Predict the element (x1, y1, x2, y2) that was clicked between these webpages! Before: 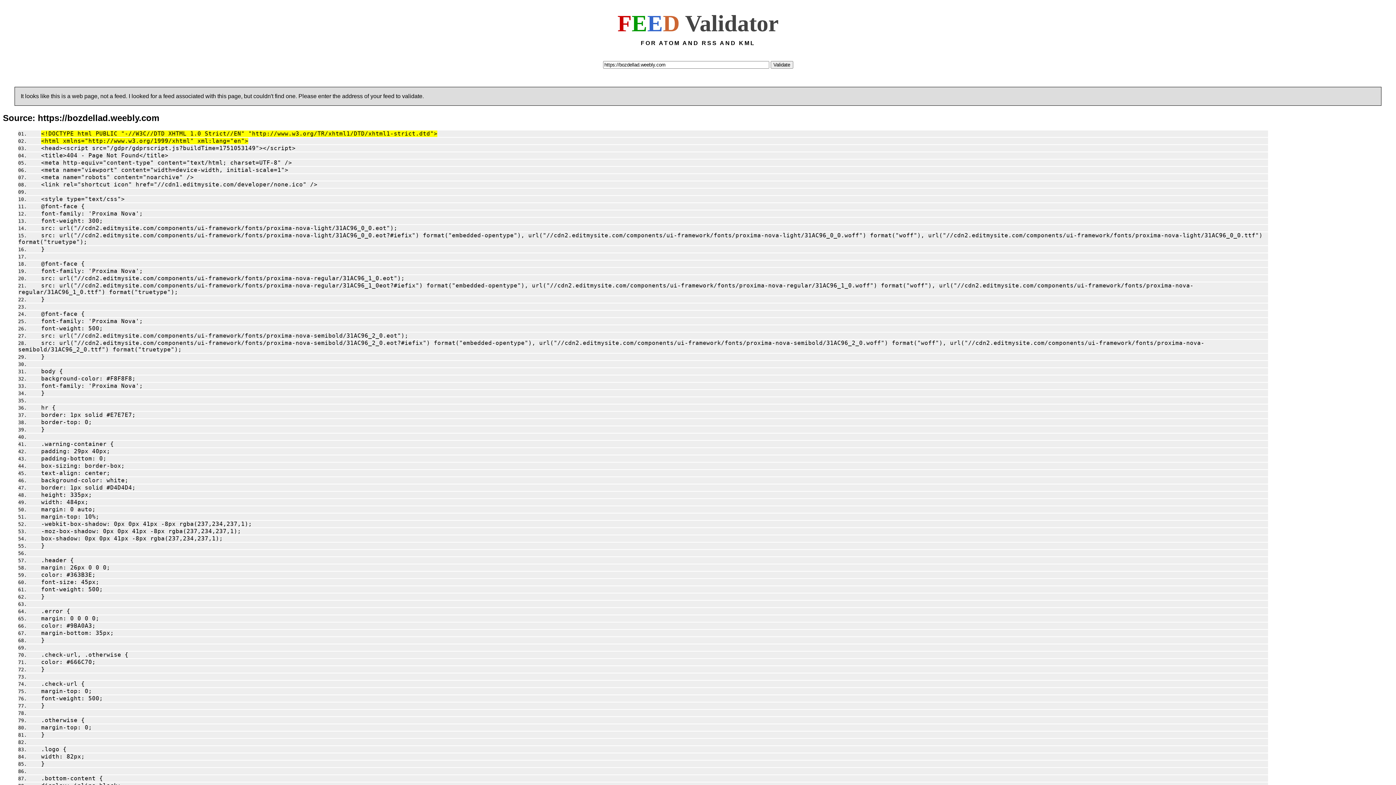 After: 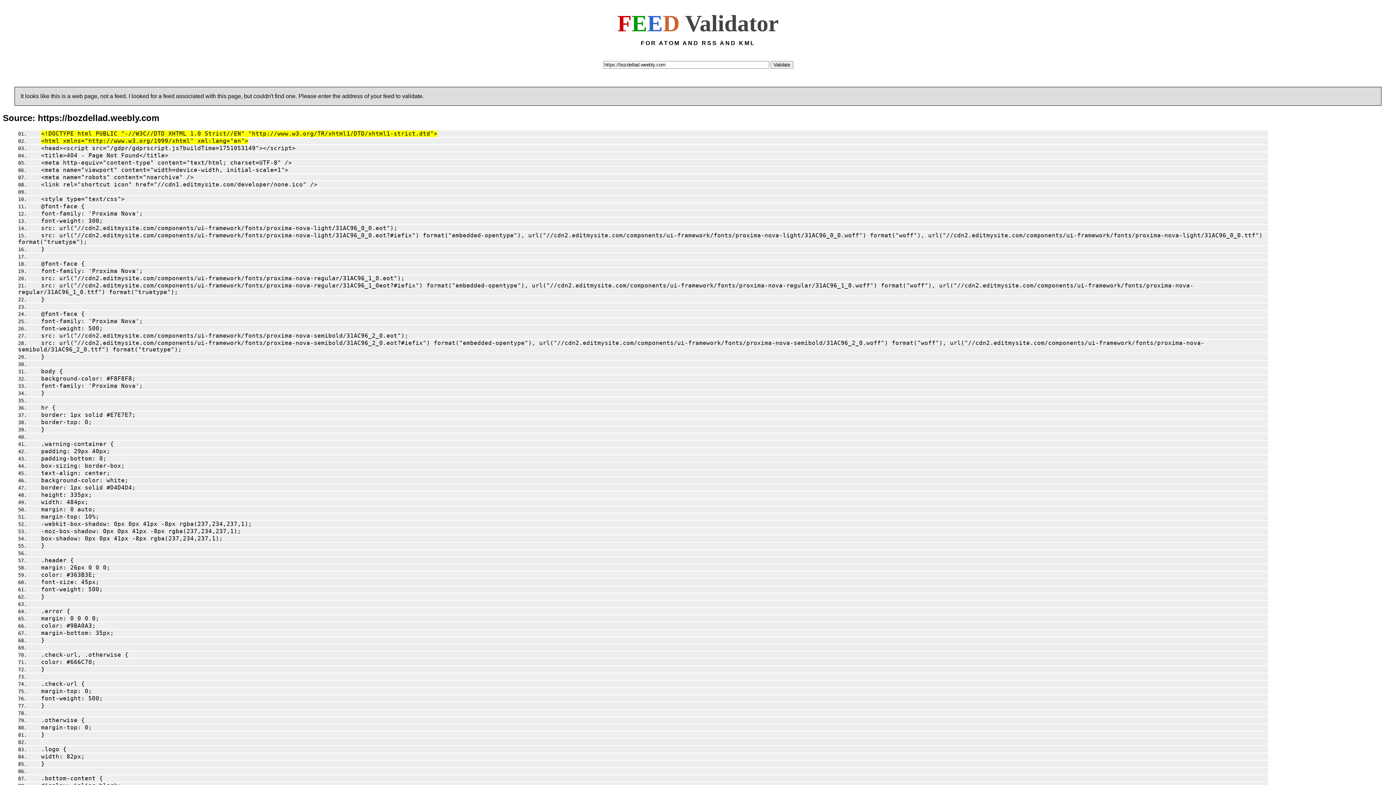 Action: label: } bbox: (29, 703, 44, 709)